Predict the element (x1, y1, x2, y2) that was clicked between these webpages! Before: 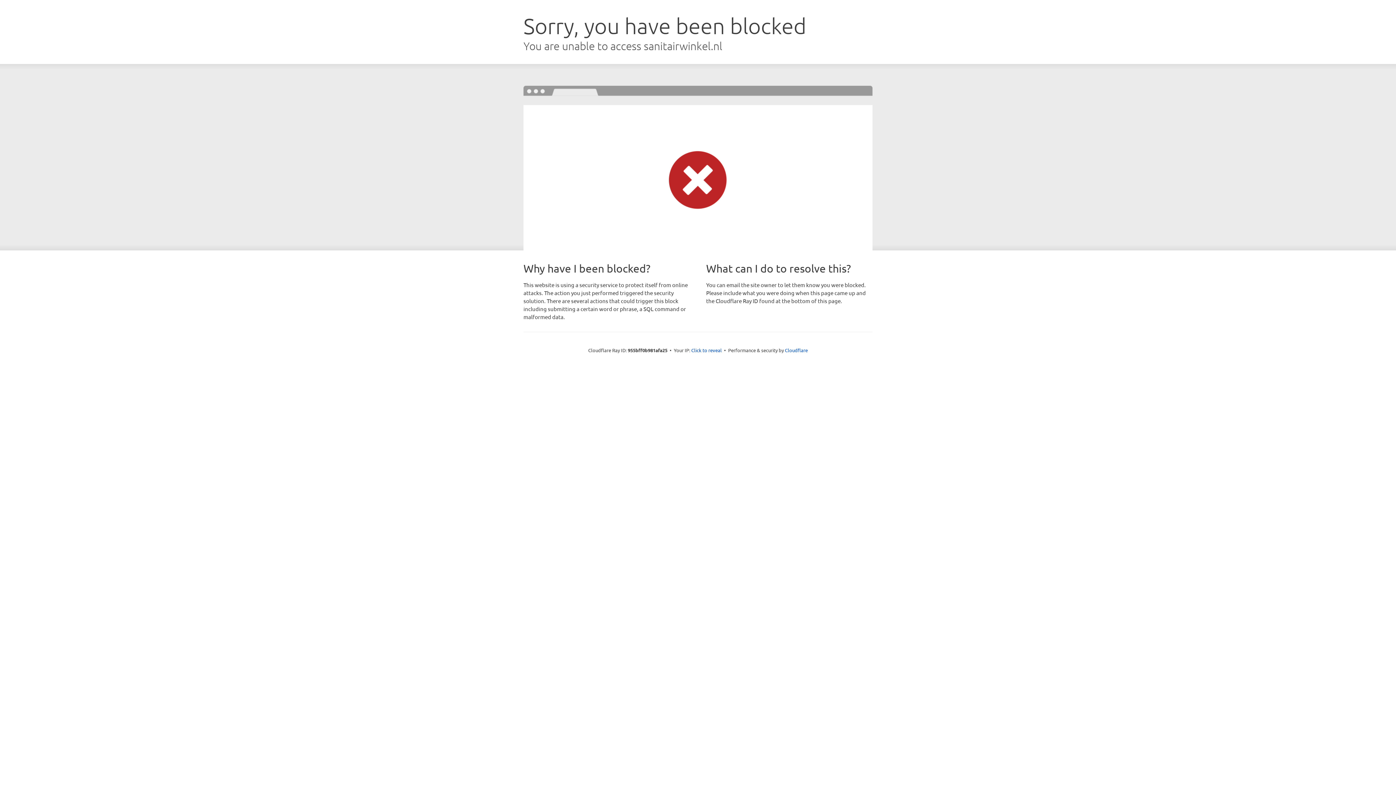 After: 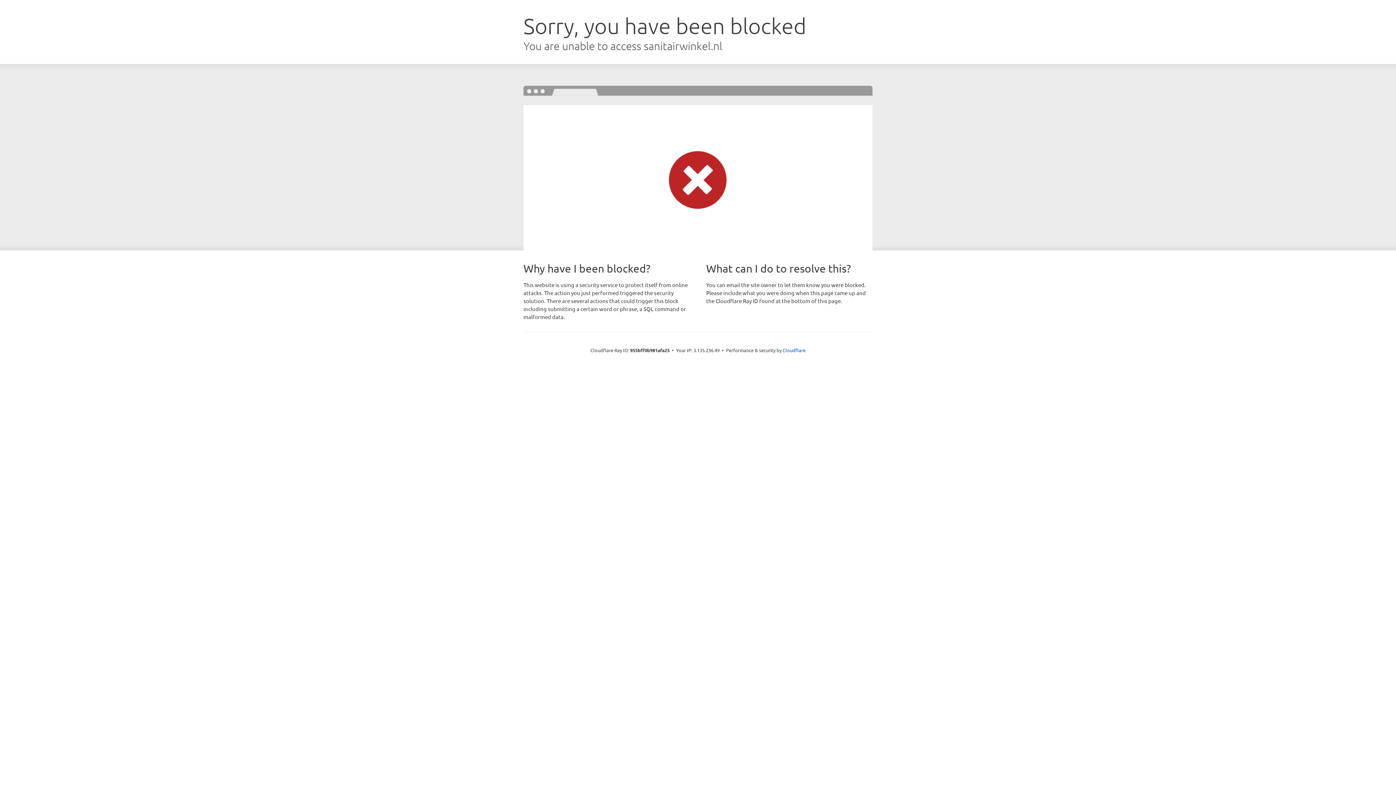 Action: bbox: (691, 346, 722, 353) label: Click to reveal